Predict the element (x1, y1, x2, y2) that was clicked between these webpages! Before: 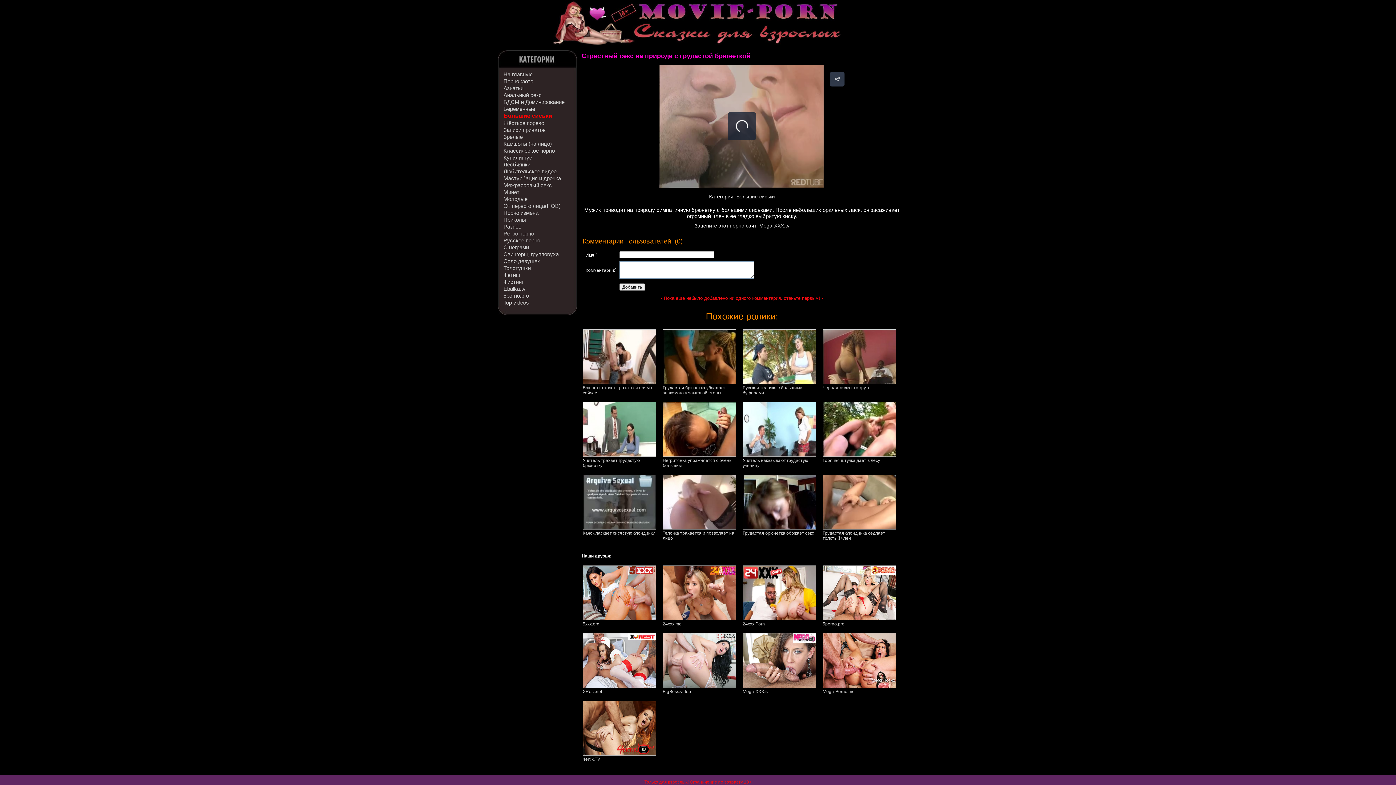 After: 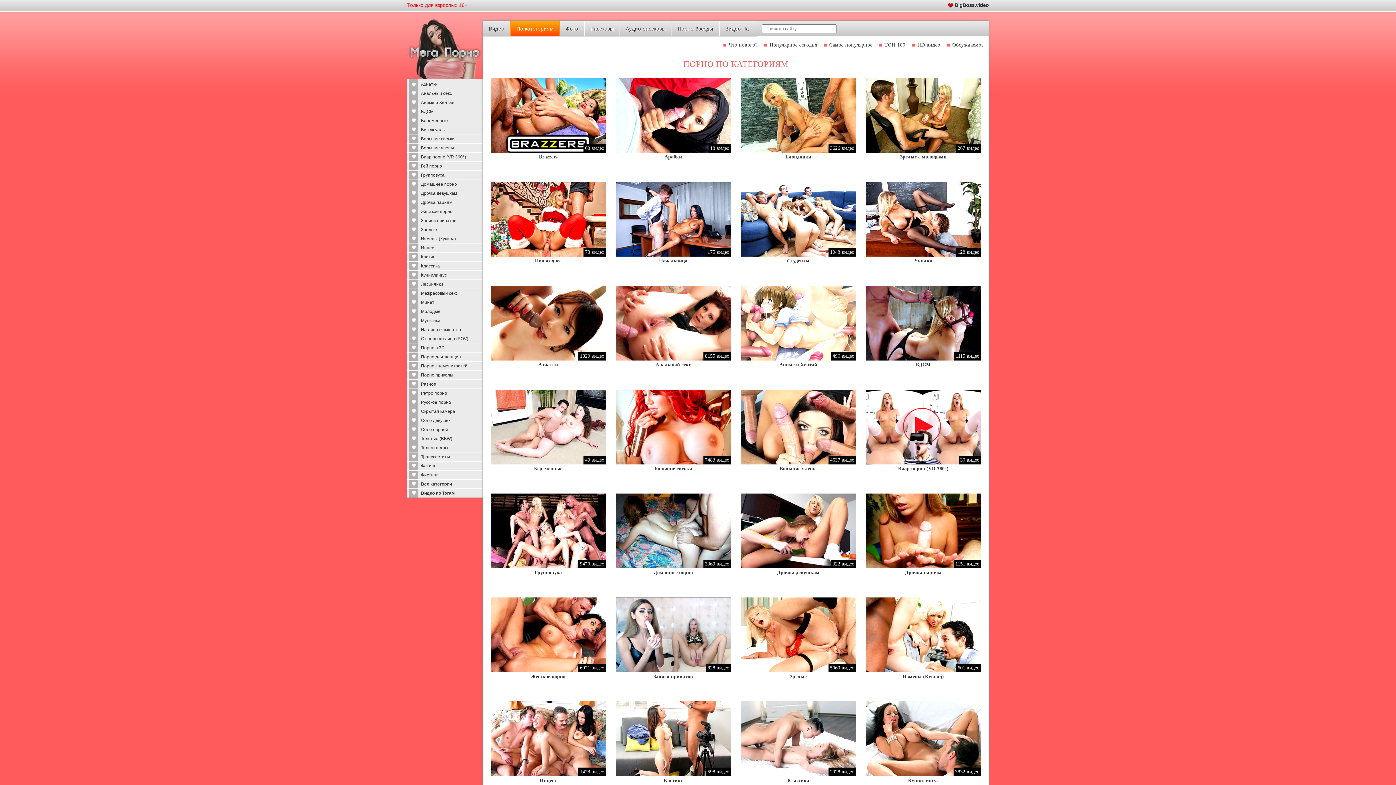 Action: bbox: (822, 689, 854, 694) label: Mega-Porno.me